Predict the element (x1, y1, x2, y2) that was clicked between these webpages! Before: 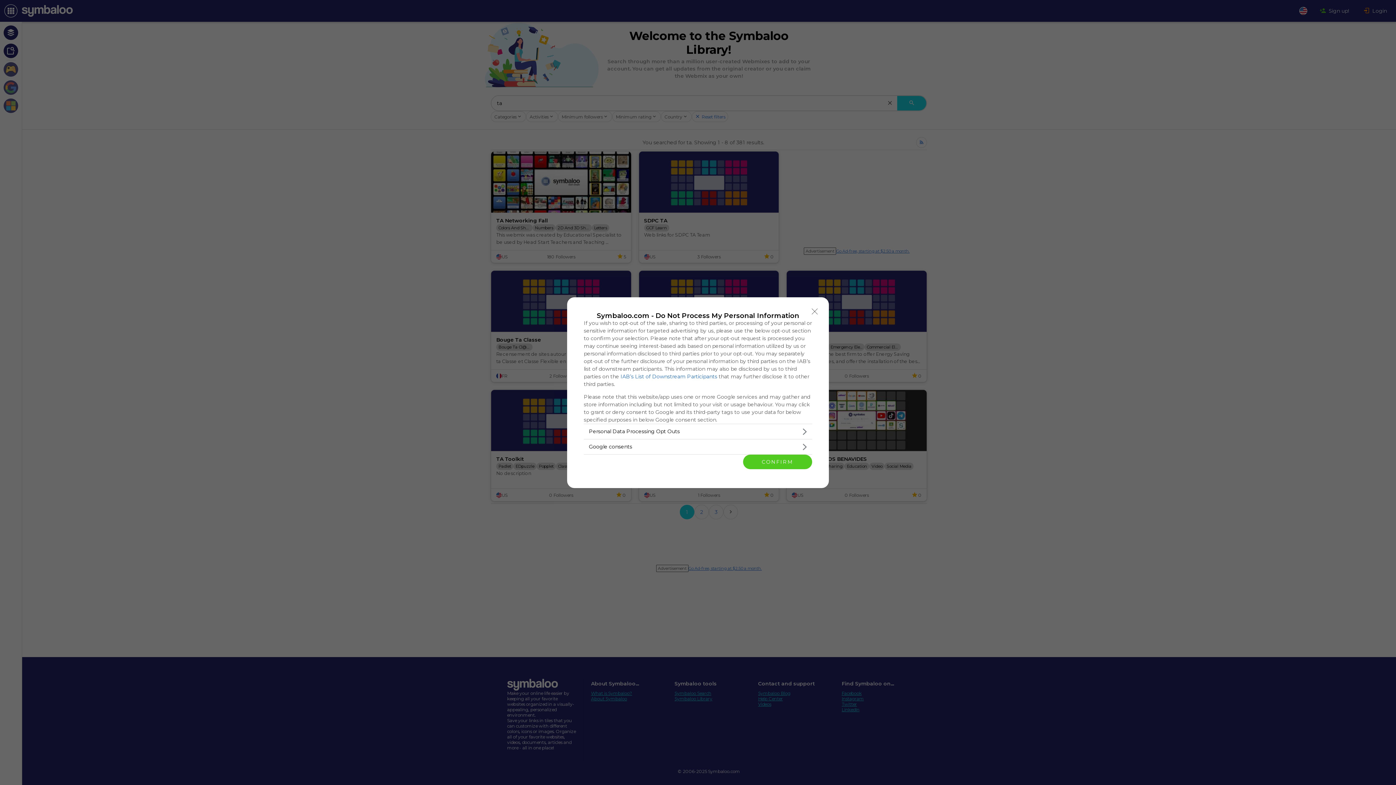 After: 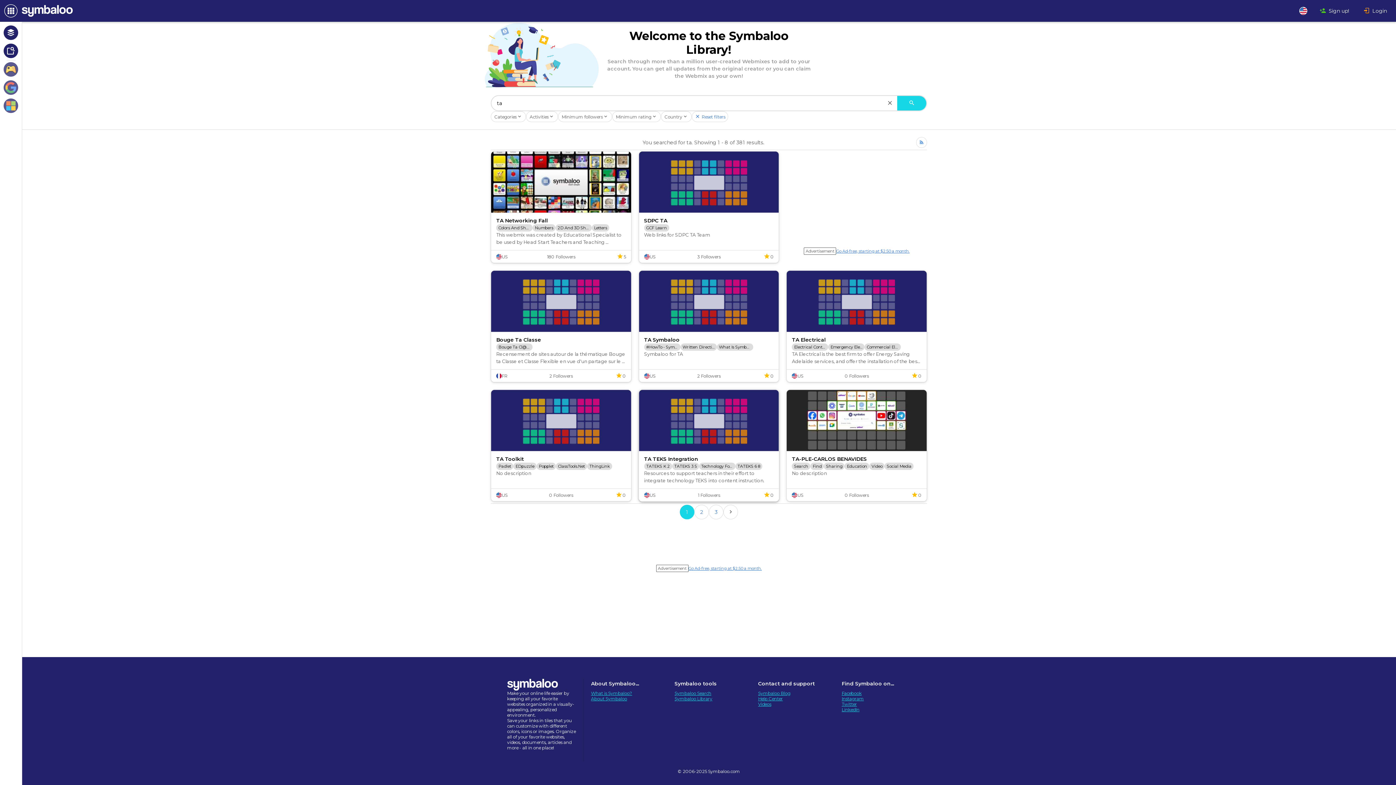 Action: bbox: (743, 454, 812, 469) label: CONFIRM